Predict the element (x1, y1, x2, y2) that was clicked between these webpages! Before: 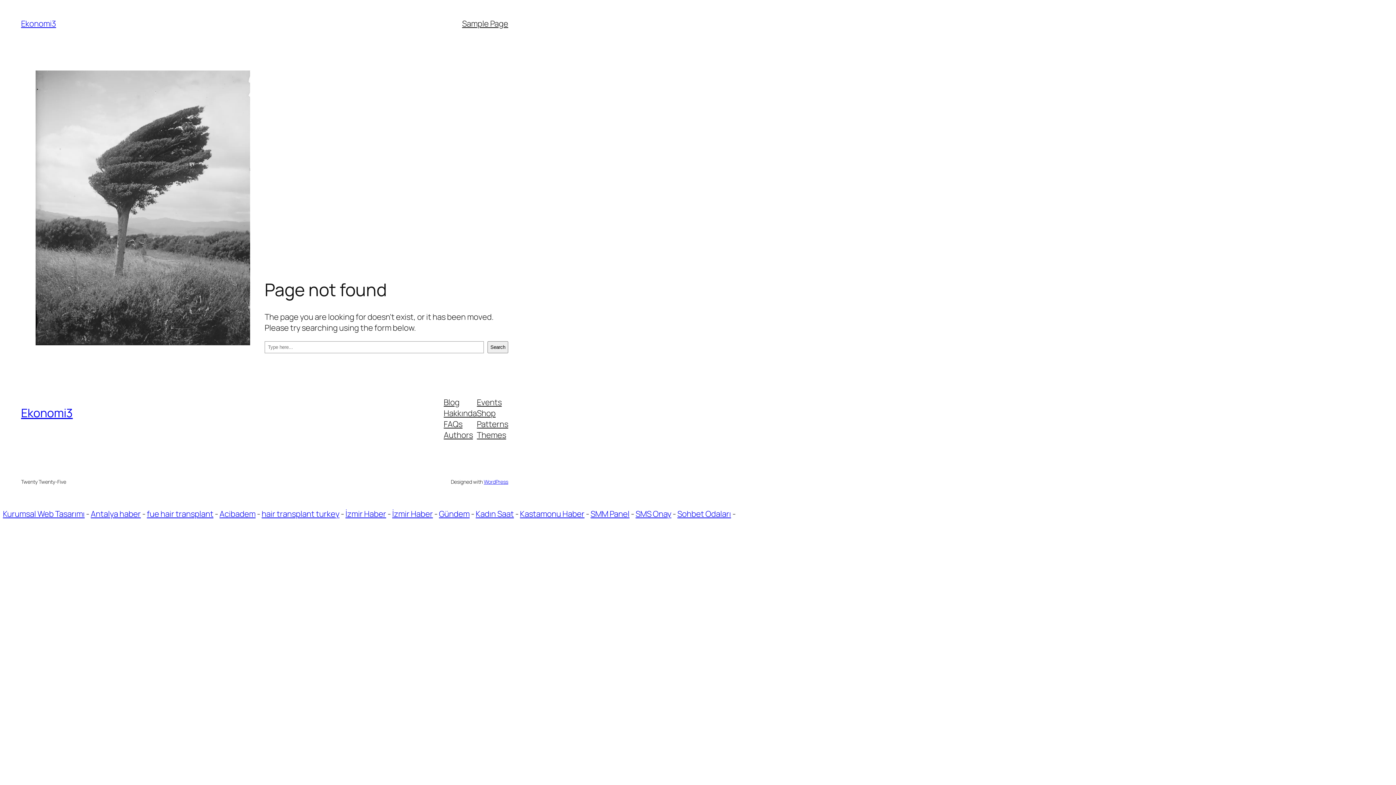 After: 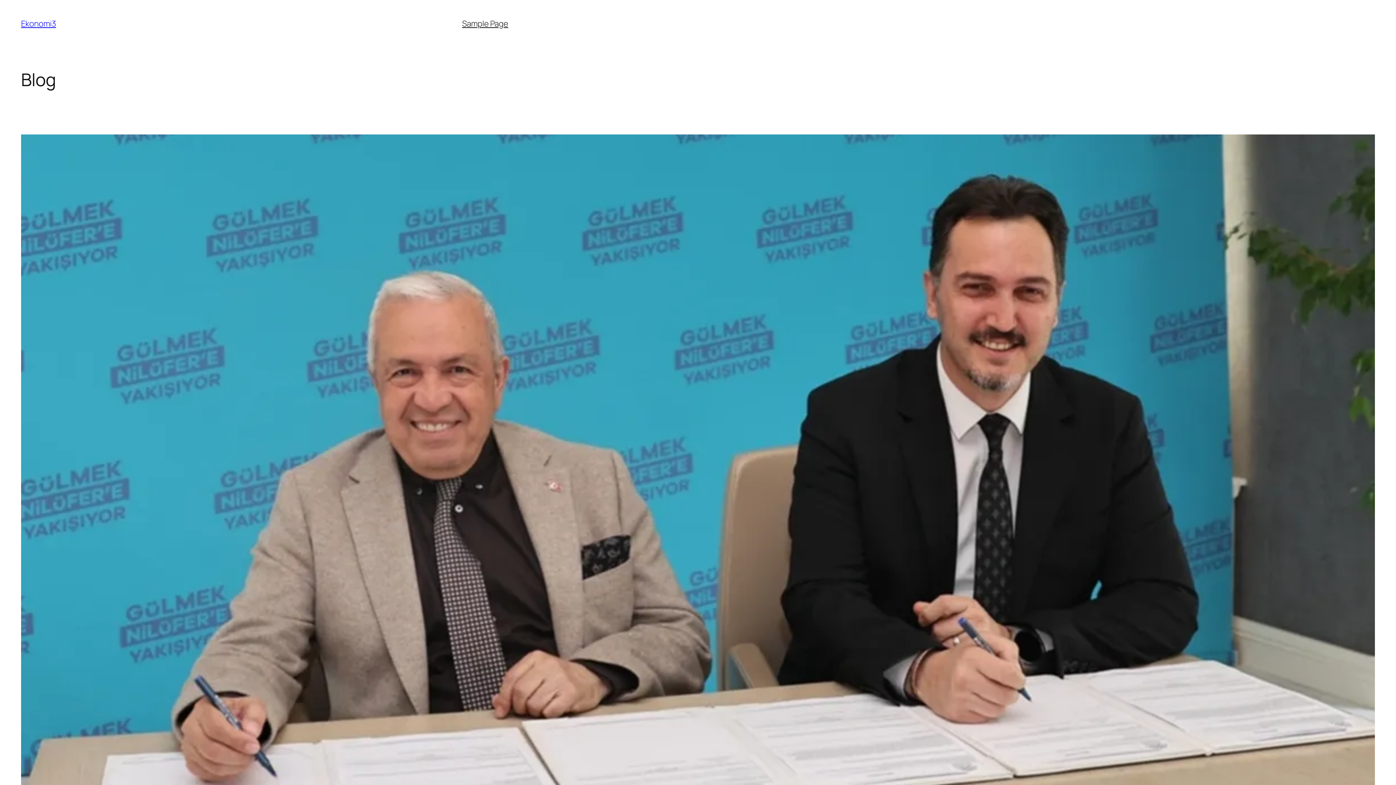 Action: label: Ekonomi3 bbox: (21, 18, 56, 29)